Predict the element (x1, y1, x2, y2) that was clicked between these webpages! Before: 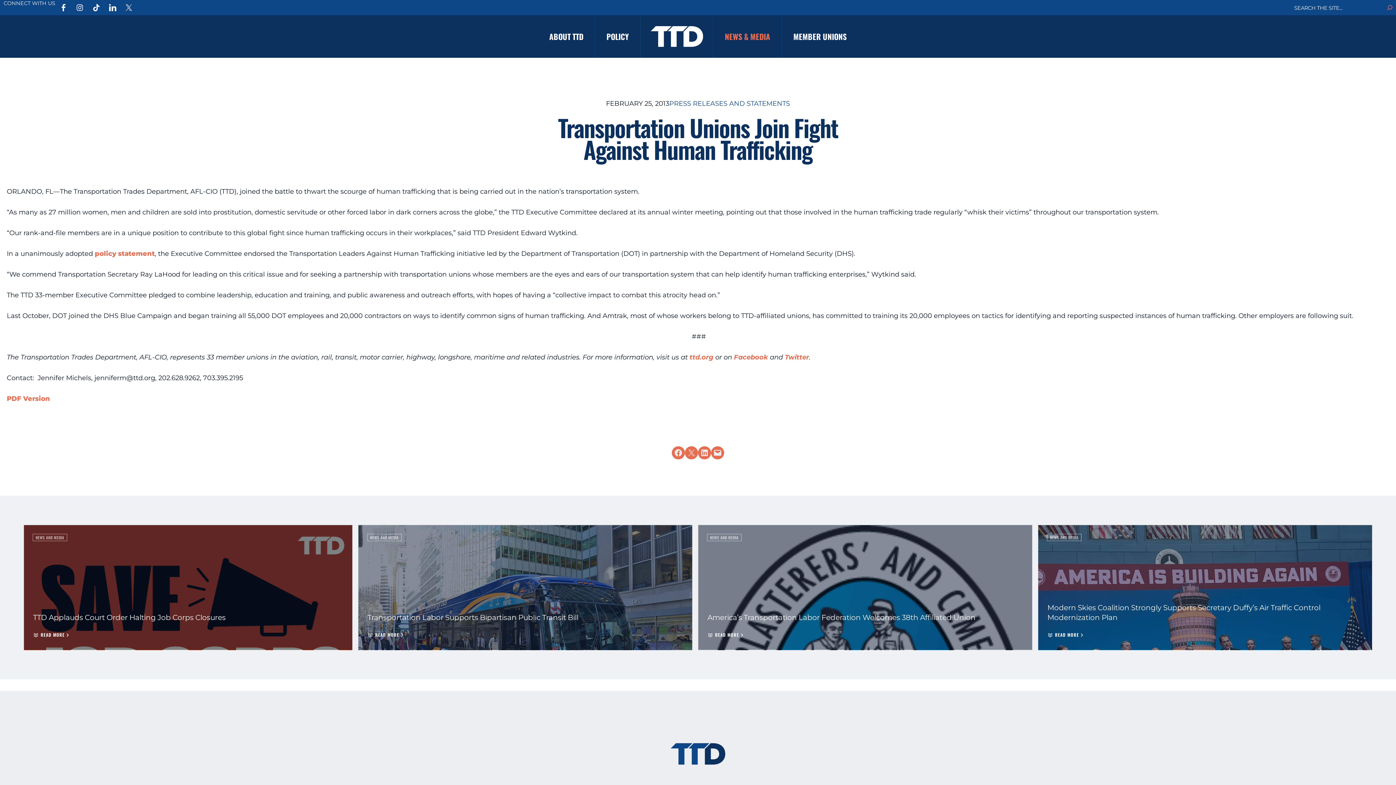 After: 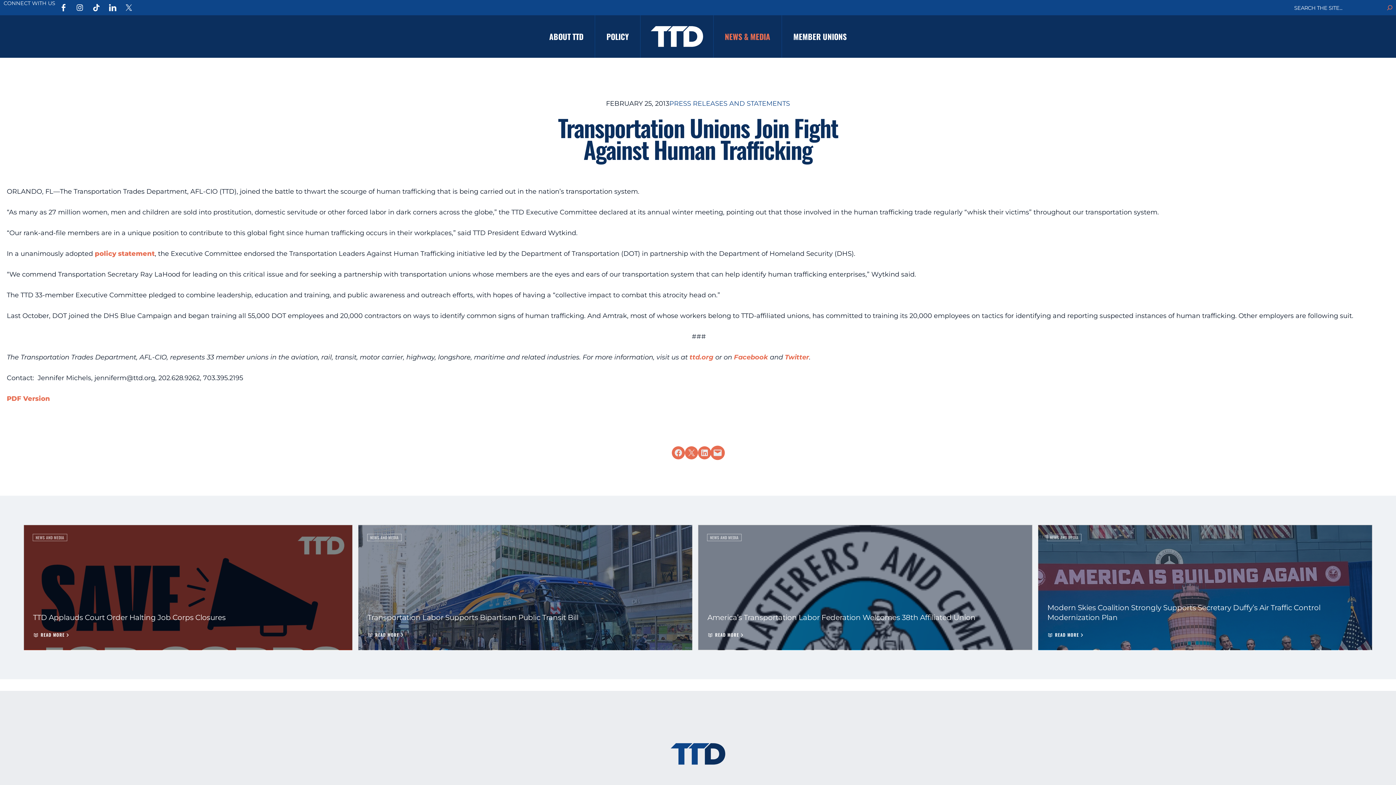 Action: label: Email this Page bbox: (711, 446, 724, 459)